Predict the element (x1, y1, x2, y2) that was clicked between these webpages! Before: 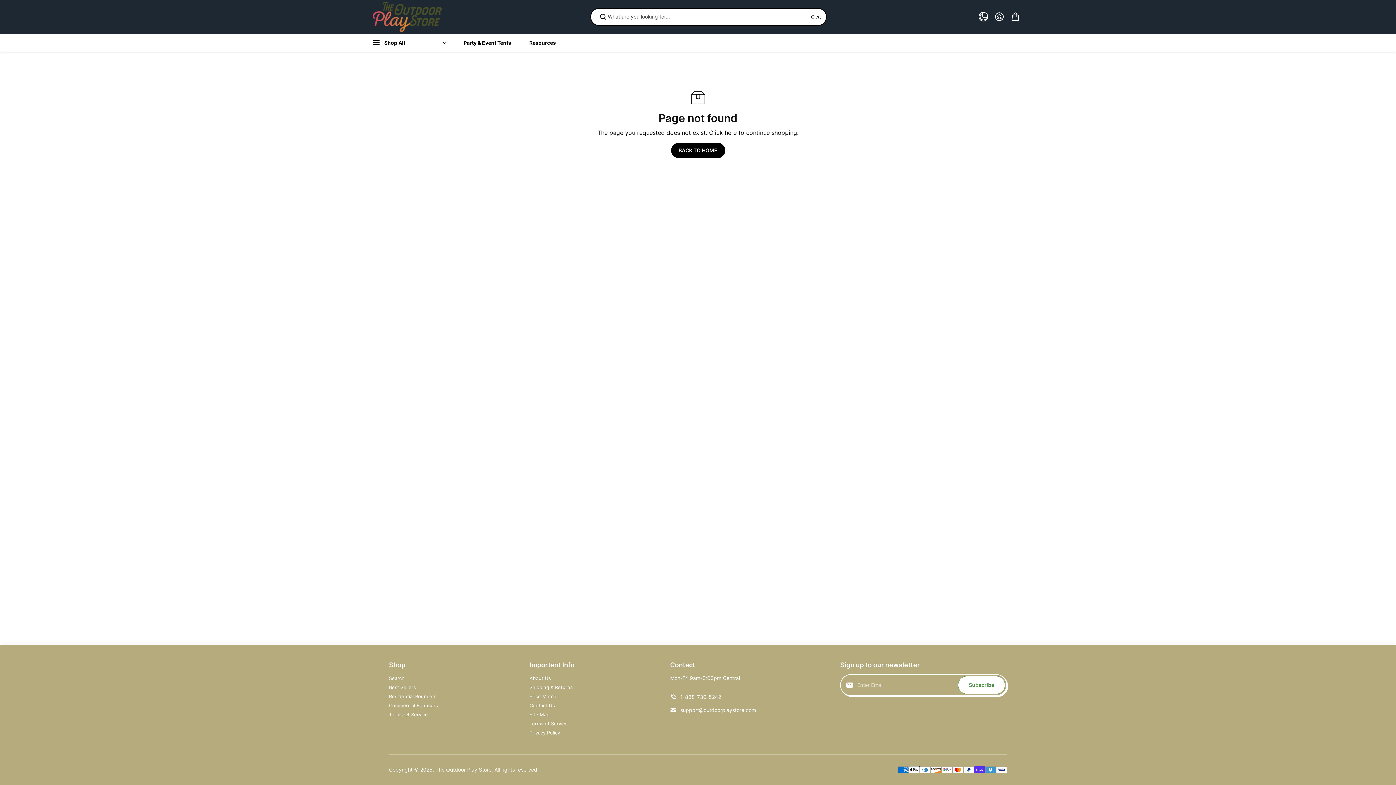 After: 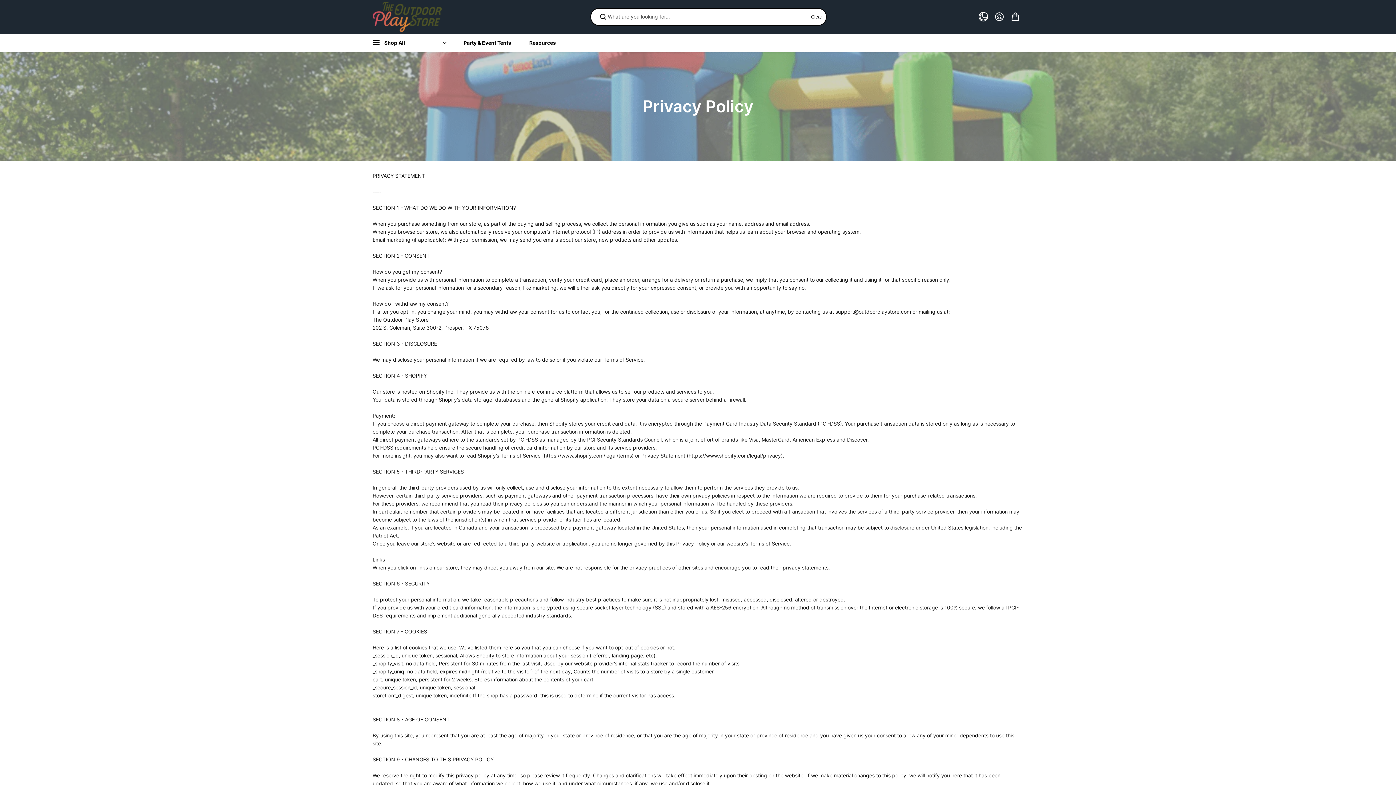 Action: label: Privacy Policy bbox: (529, 729, 560, 736)